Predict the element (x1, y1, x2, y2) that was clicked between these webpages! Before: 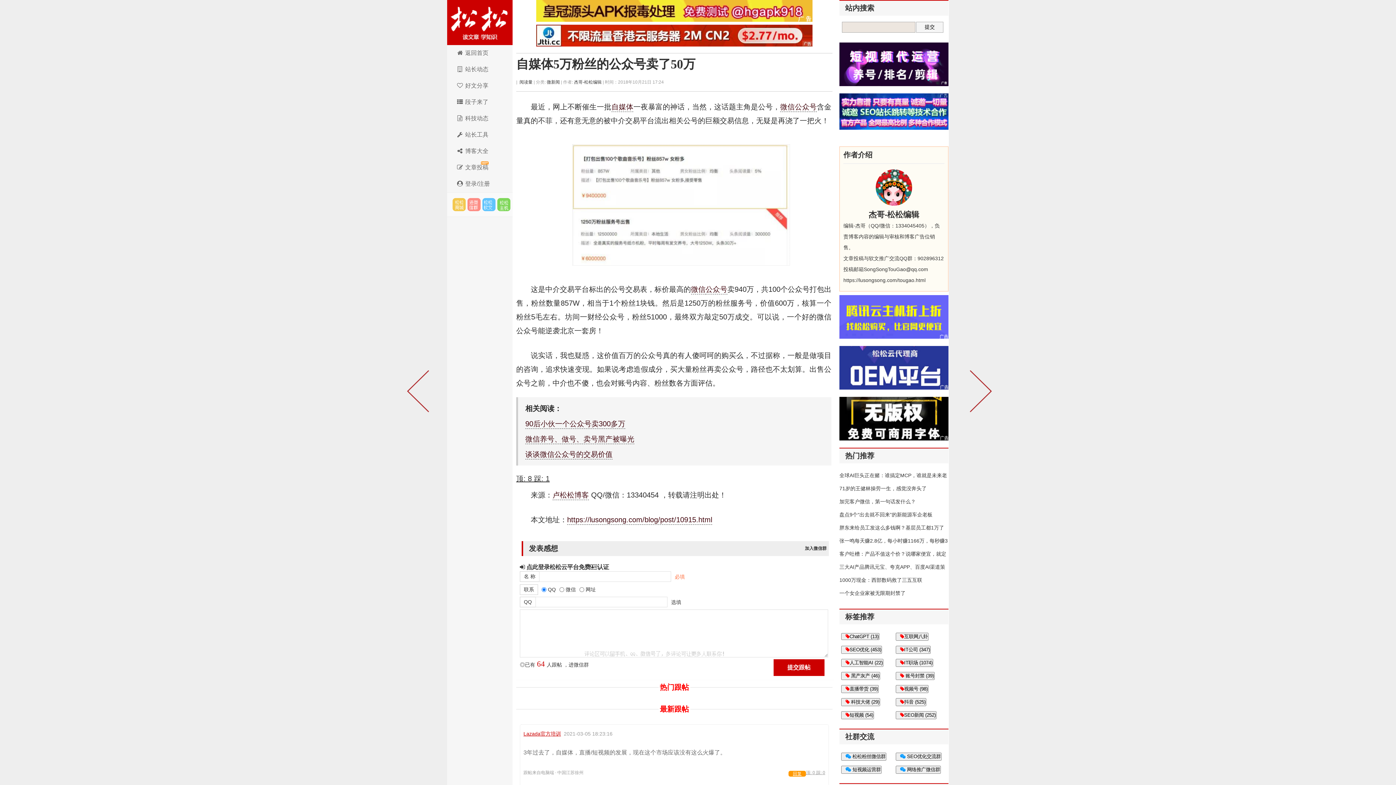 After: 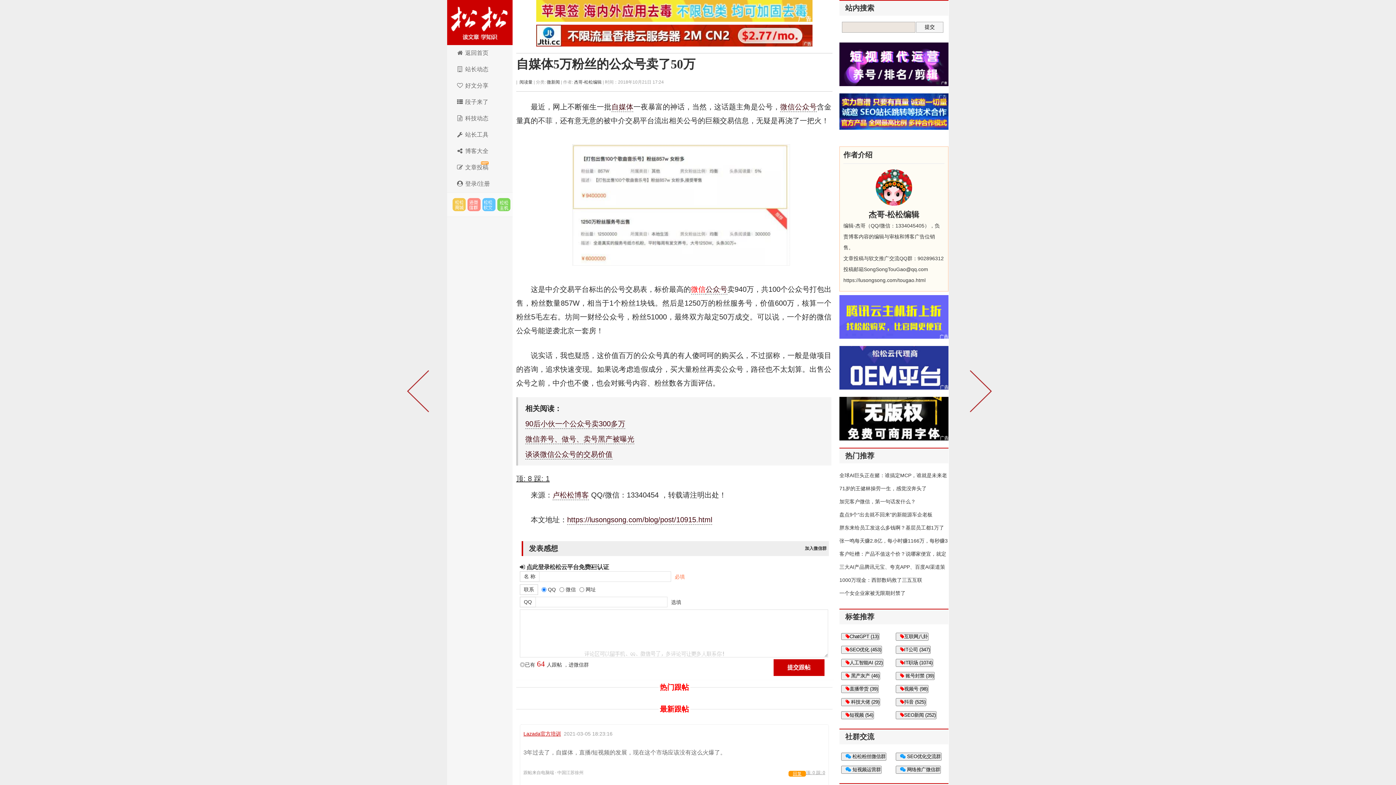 Action: label: 微信 bbox: (691, 285, 705, 294)